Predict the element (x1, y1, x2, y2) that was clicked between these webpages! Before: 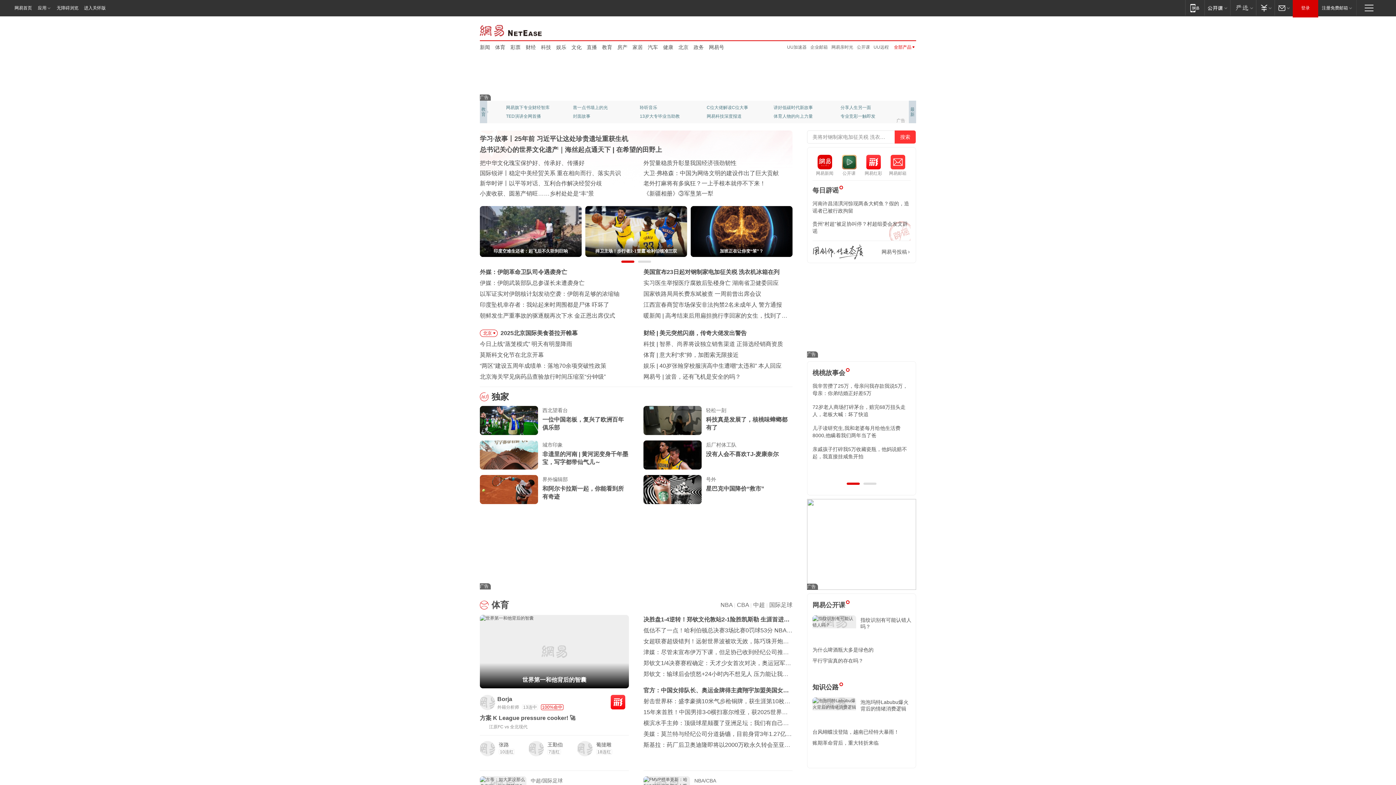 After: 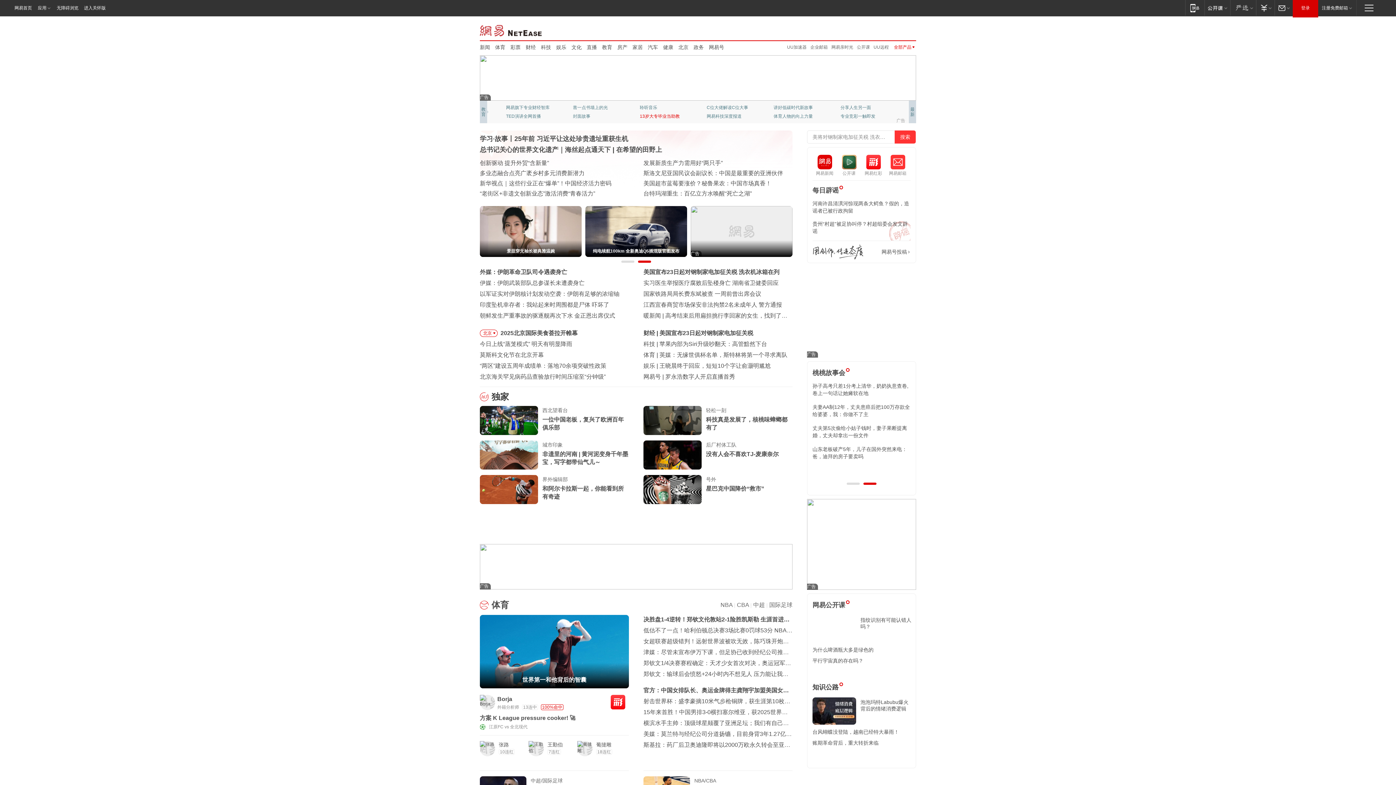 Action: label: 13岁大专毕业当助教 bbox: (640, 112, 688, 120)